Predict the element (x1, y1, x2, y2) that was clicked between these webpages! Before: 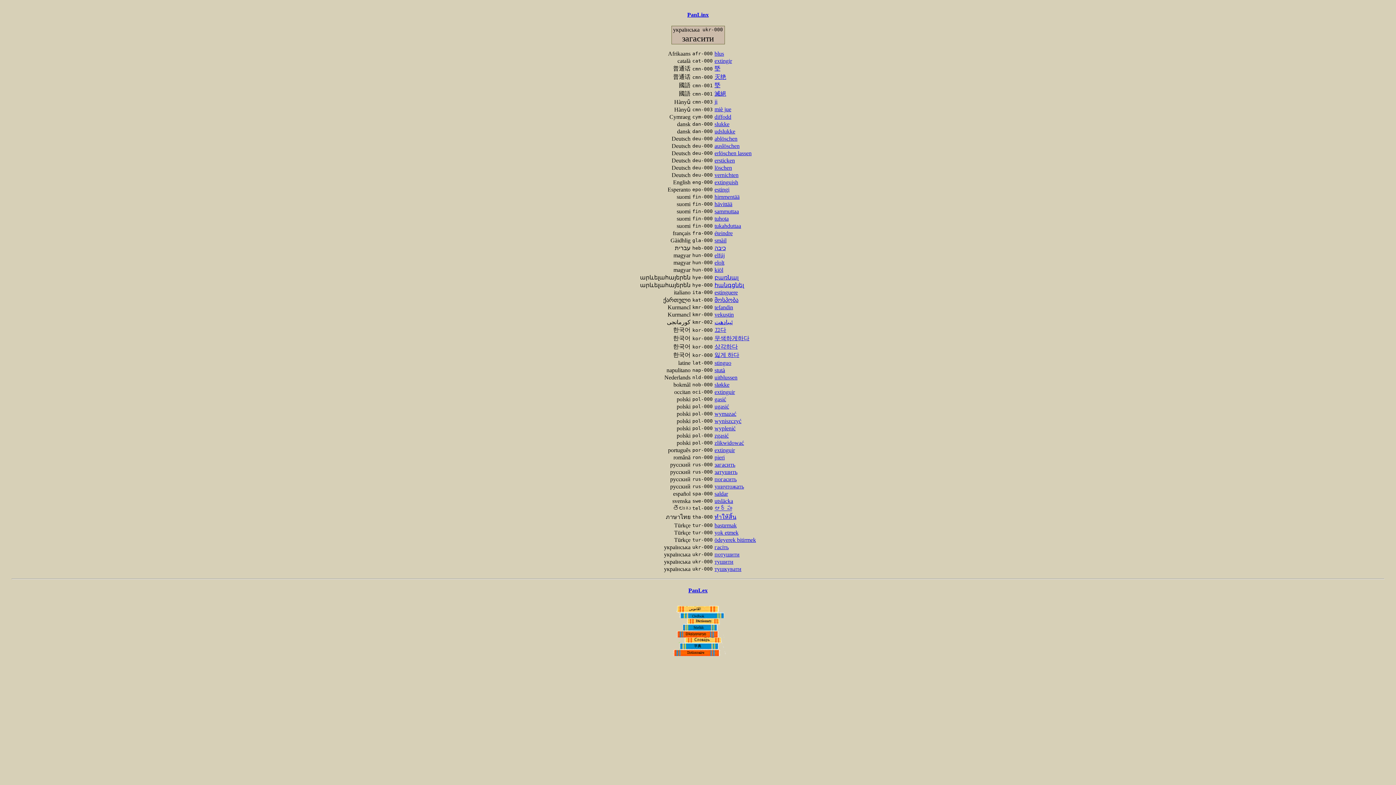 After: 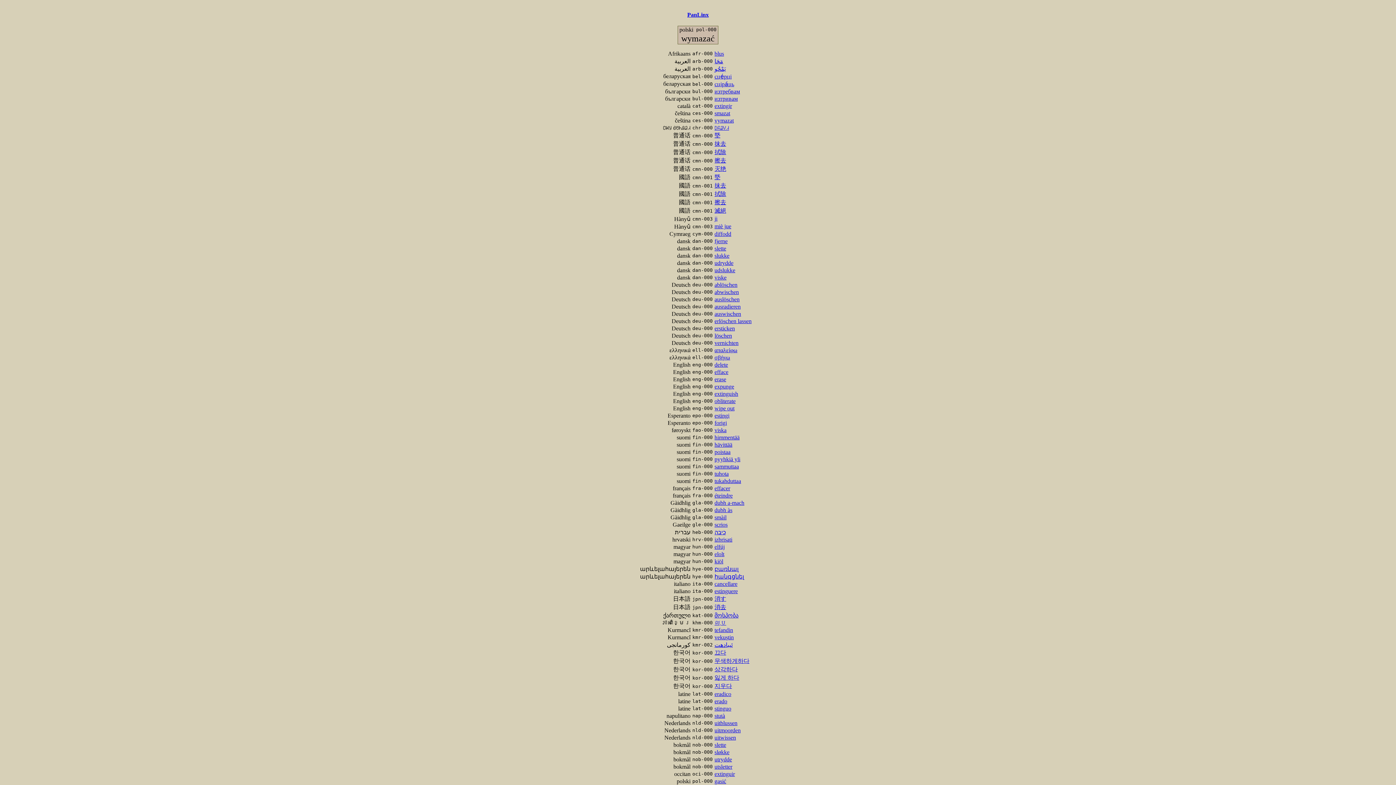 Action: label: wymazać bbox: (714, 411, 736, 417)